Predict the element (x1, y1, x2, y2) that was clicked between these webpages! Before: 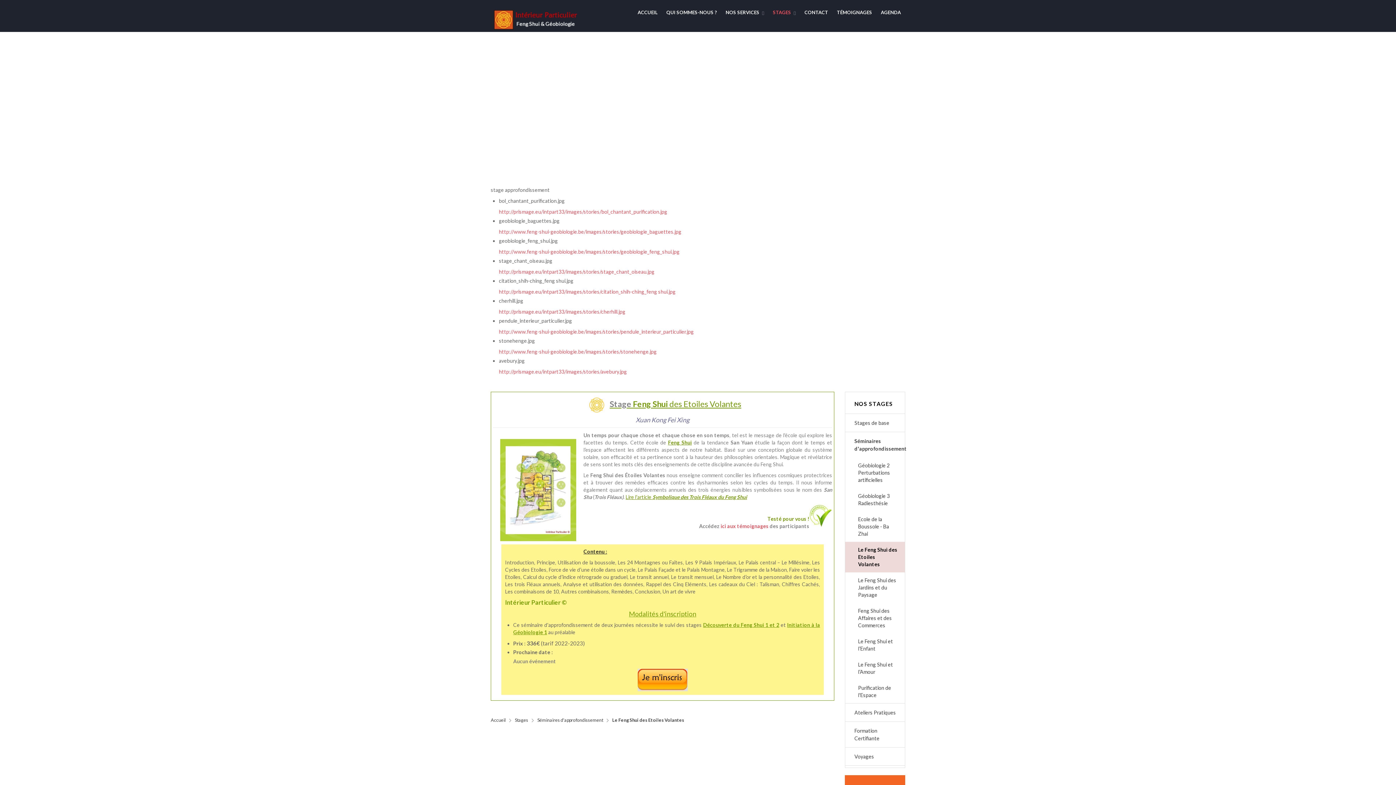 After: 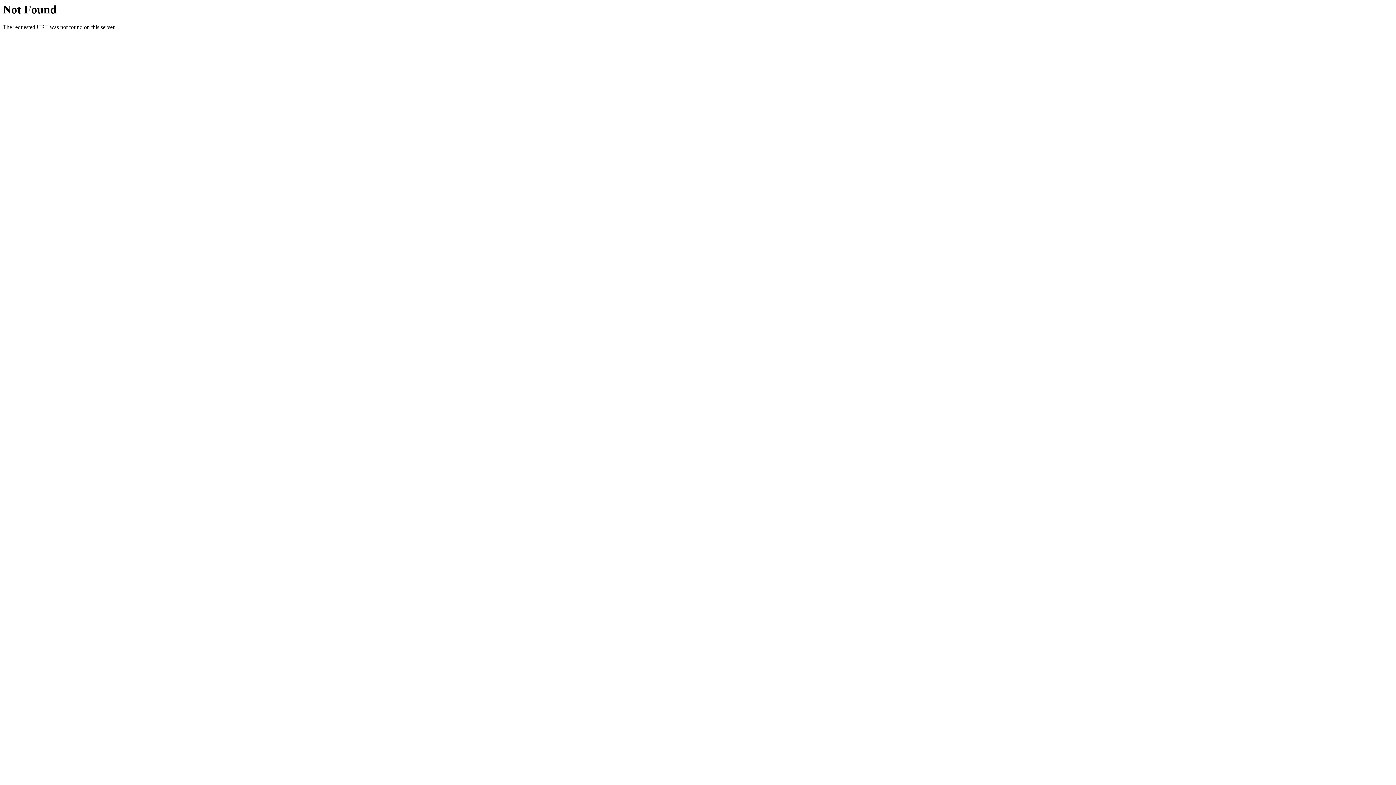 Action: bbox: (499, 268, 654, 274) label: http://prismage.eu/intpart33/images/stories/stage_chant_oiseau.jpg